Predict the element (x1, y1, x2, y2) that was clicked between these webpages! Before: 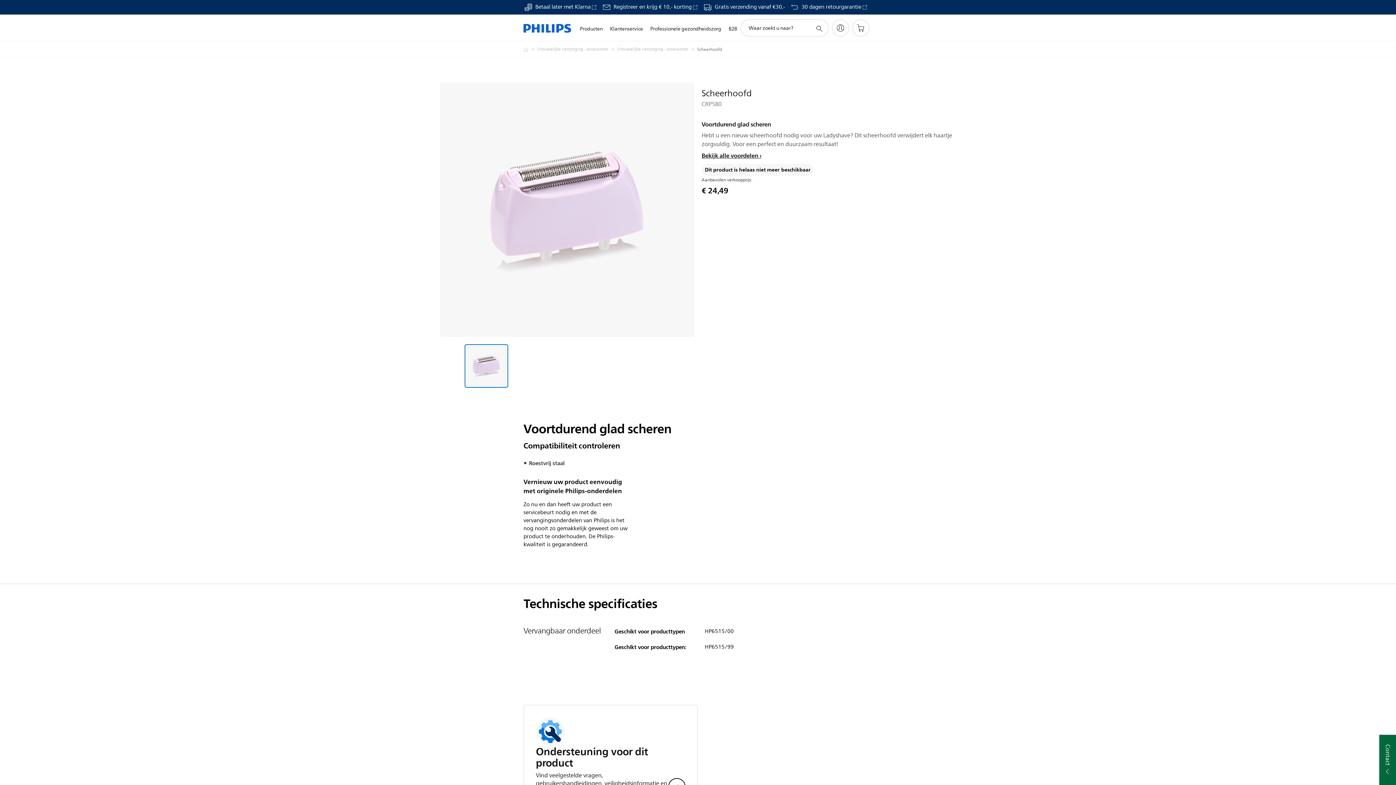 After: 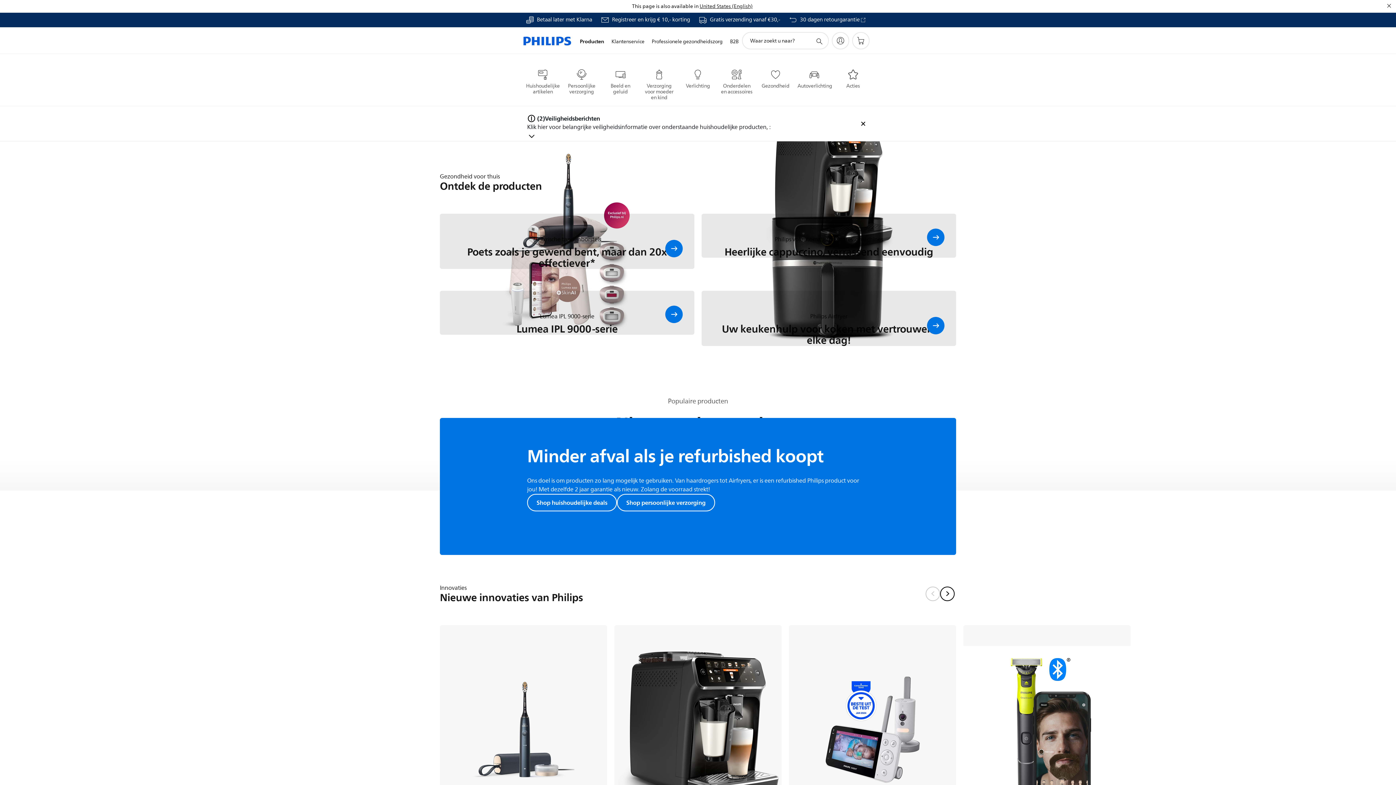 Action: bbox: (523, 14, 571, 41)